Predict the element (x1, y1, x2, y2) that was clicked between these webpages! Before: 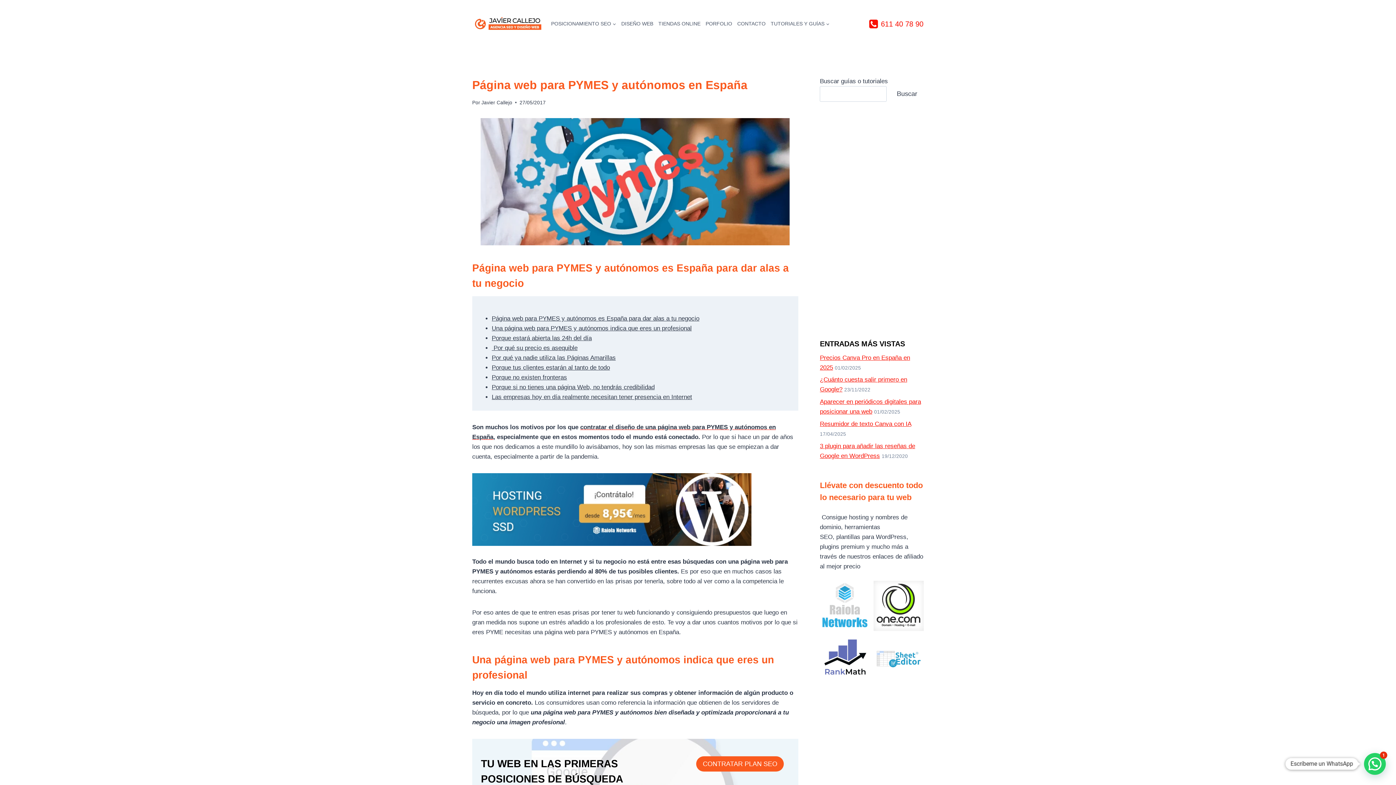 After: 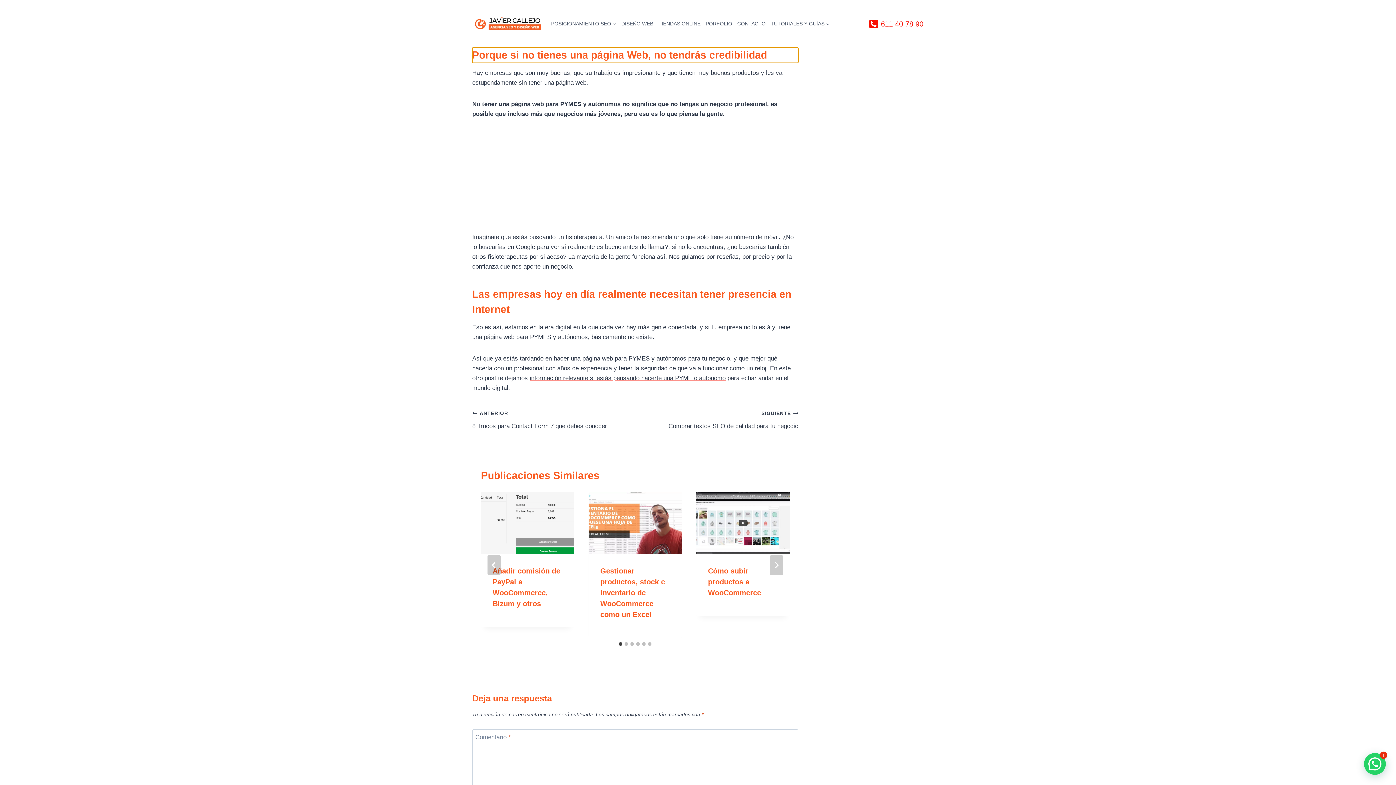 Action: label: Porque si no tienes una página Web, no tendrás credibilidad bbox: (491, 383, 654, 390)